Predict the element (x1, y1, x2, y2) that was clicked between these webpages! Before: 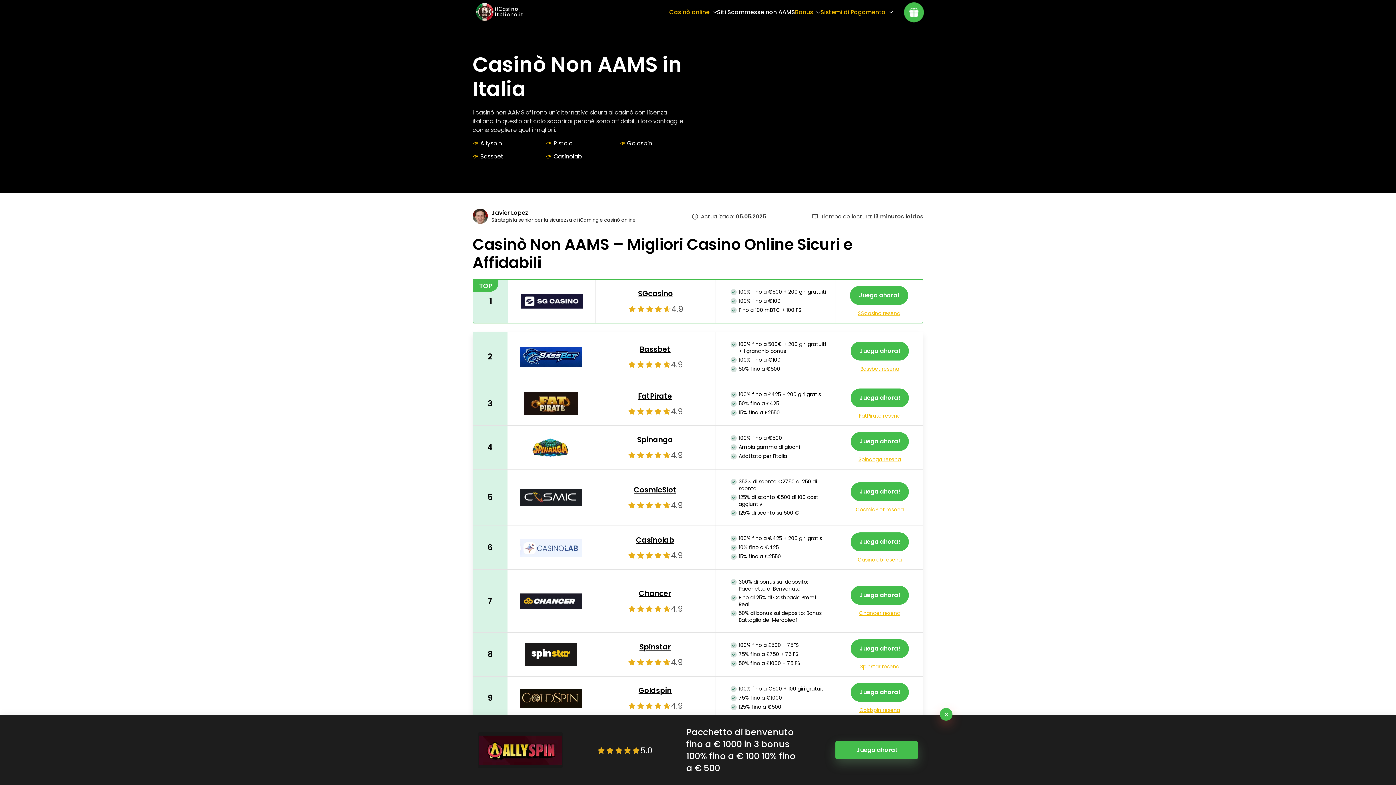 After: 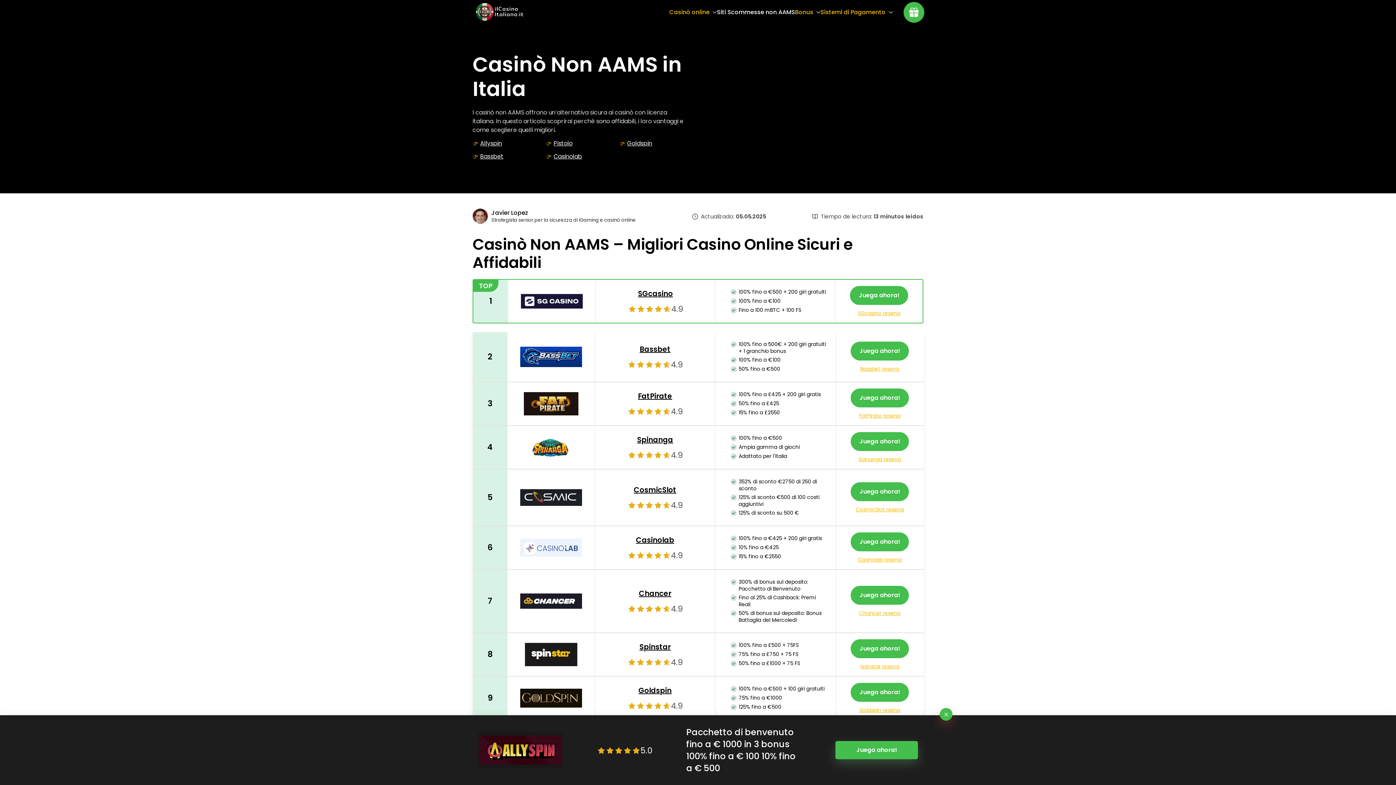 Action: bbox: (520, 345, 582, 368)